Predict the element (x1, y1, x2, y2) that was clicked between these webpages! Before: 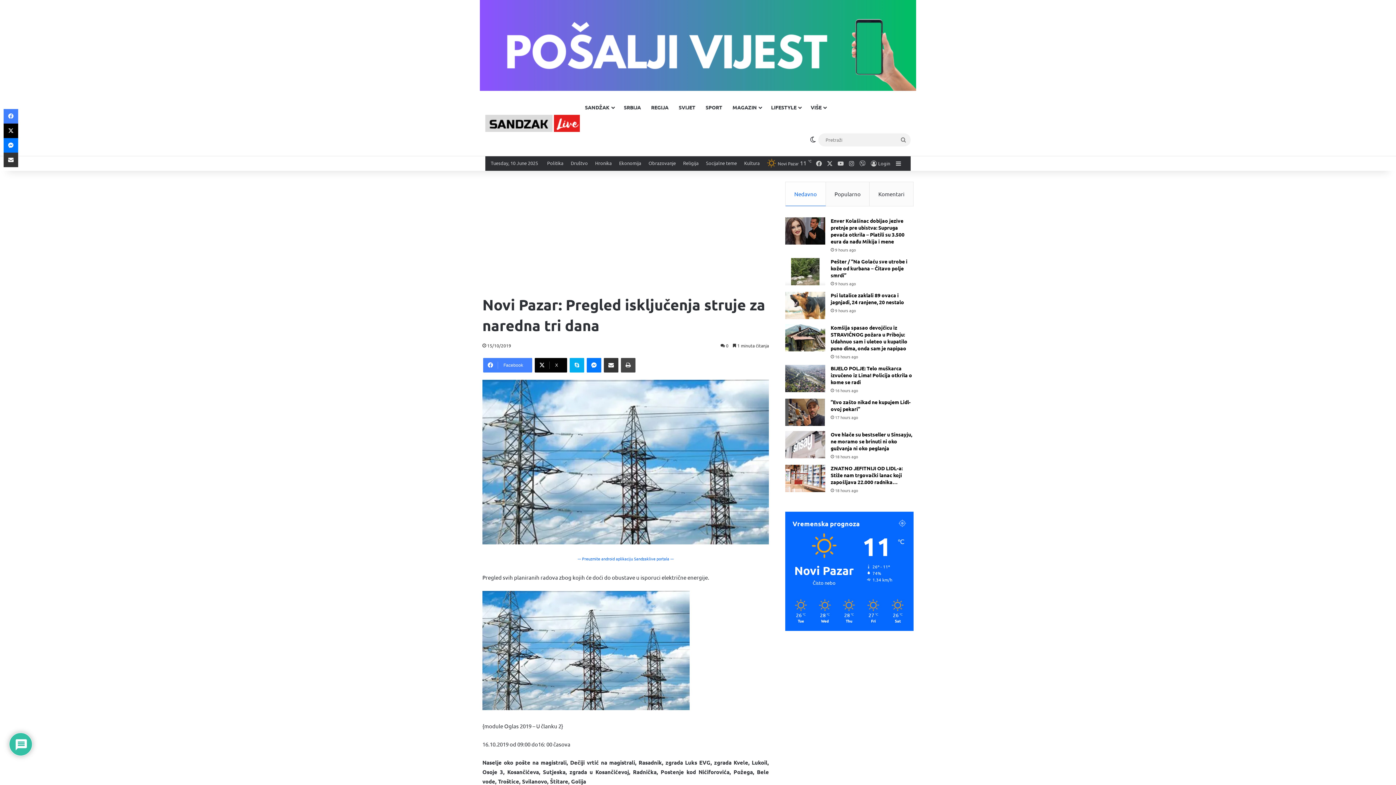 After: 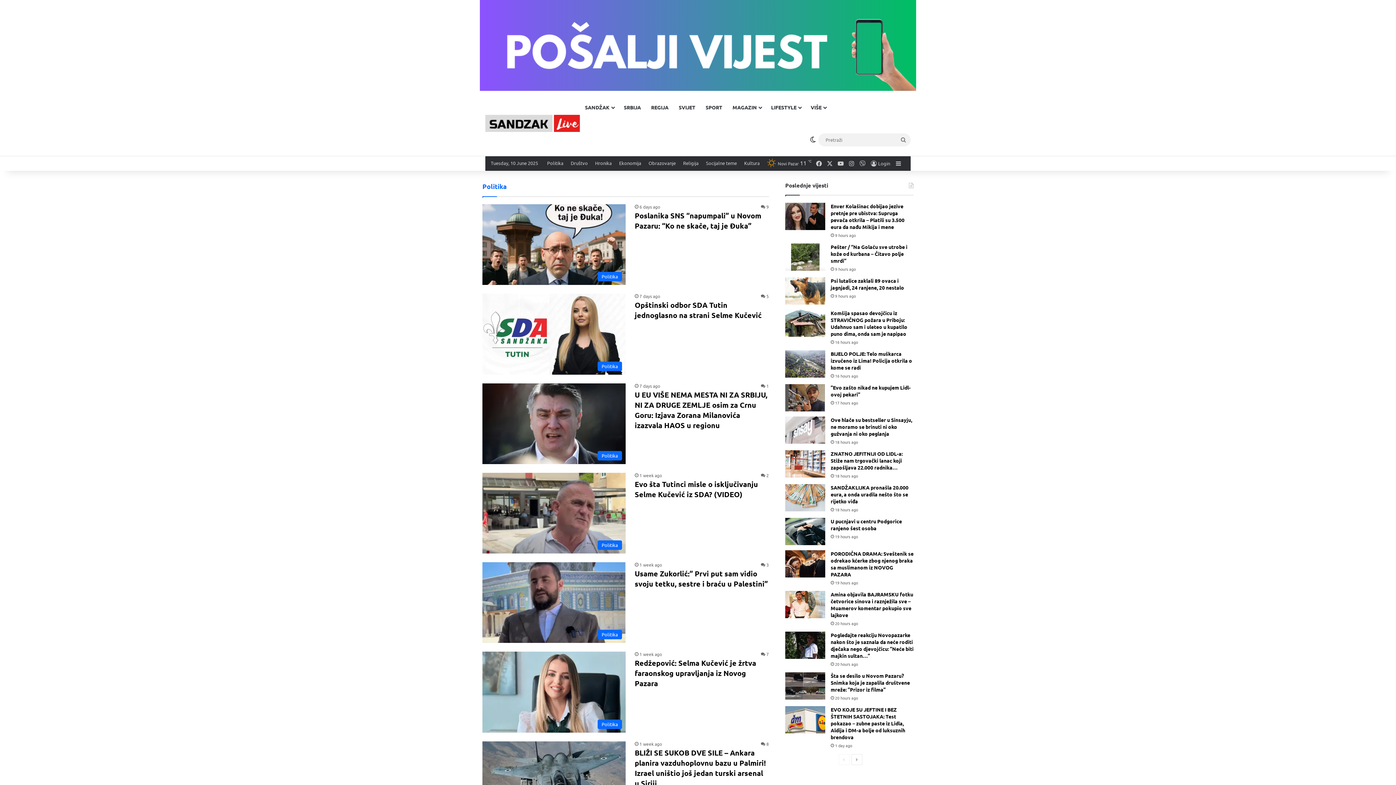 Action: bbox: (543, 156, 567, 170) label: Politika